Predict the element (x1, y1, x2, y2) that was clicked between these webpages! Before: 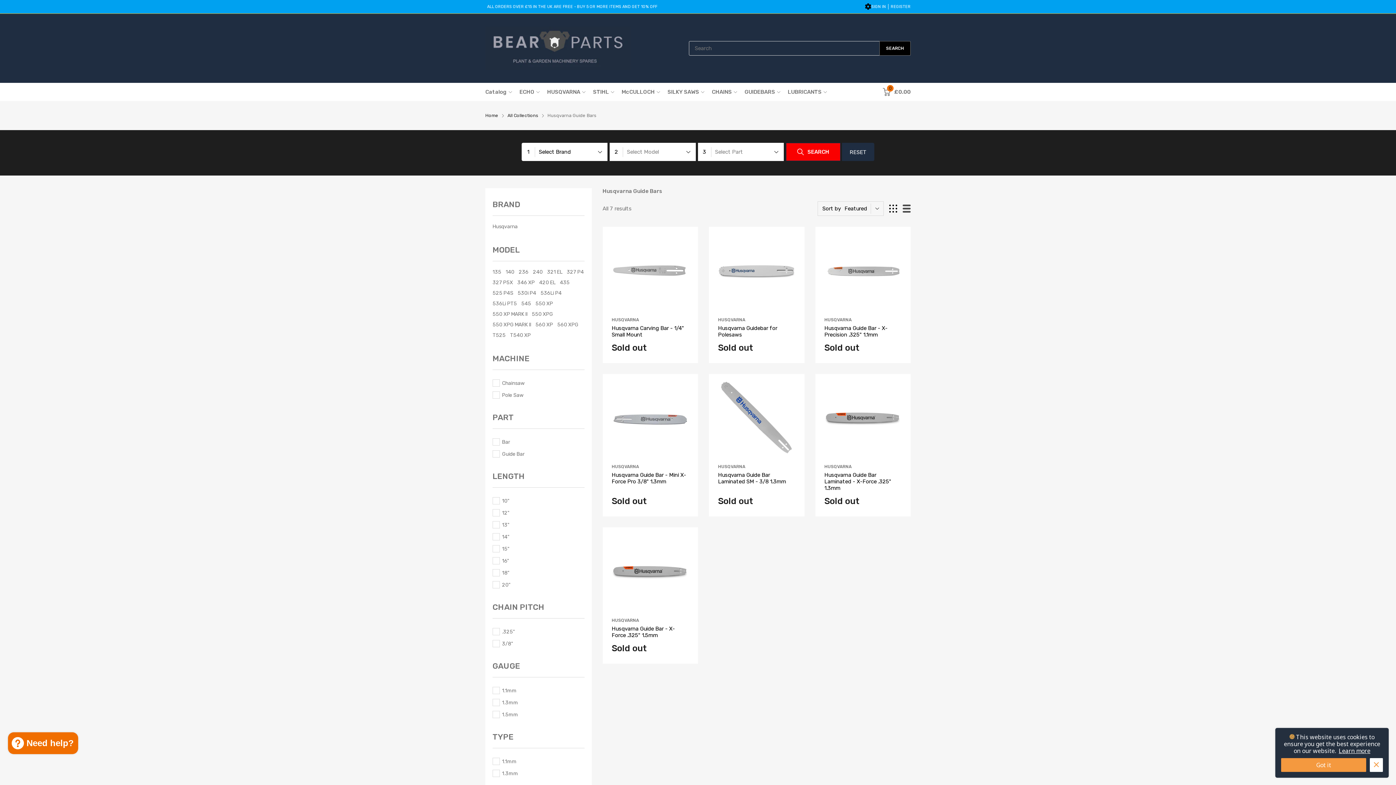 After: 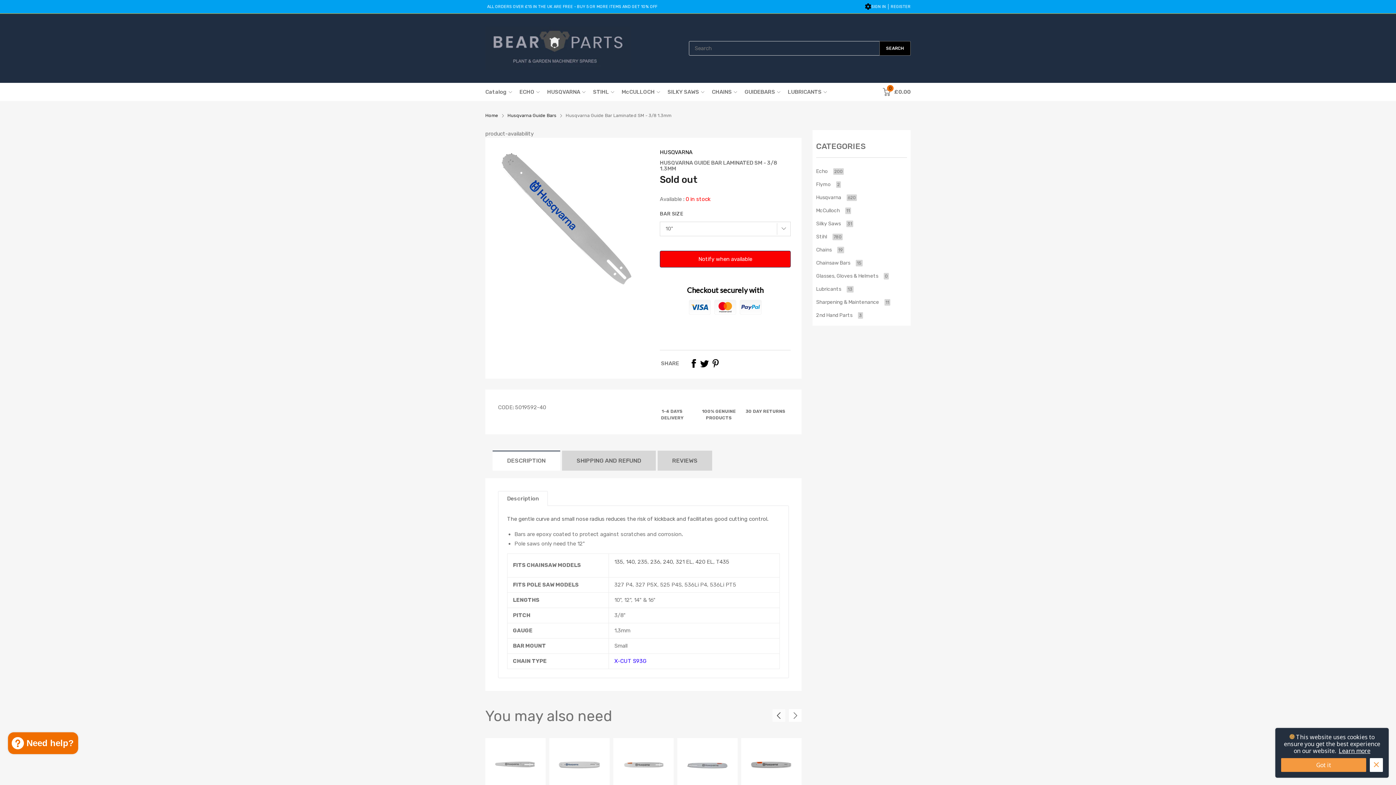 Action: bbox: (718, 472, 786, 485) label: Husqvarna Guide Bar Laminated SM - 3/8 1.3mm